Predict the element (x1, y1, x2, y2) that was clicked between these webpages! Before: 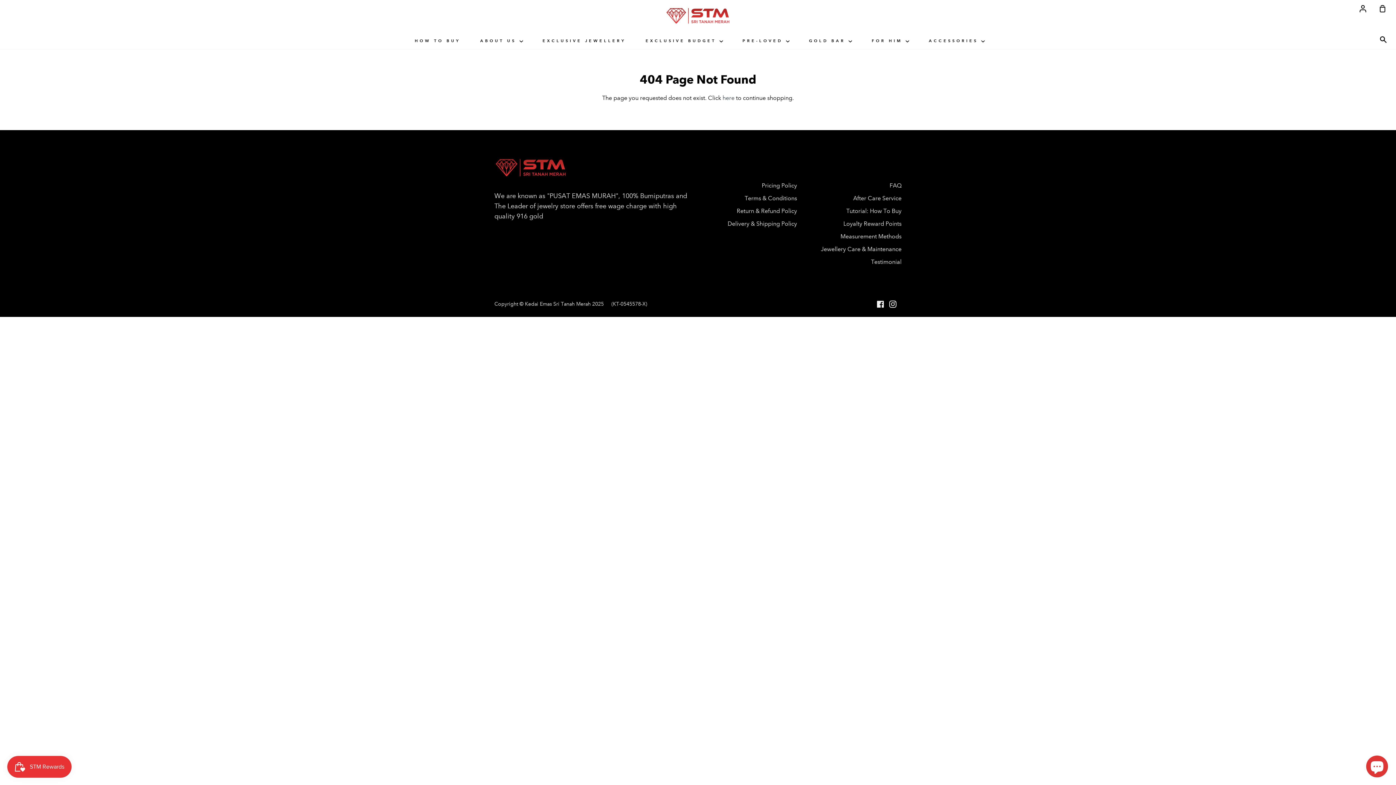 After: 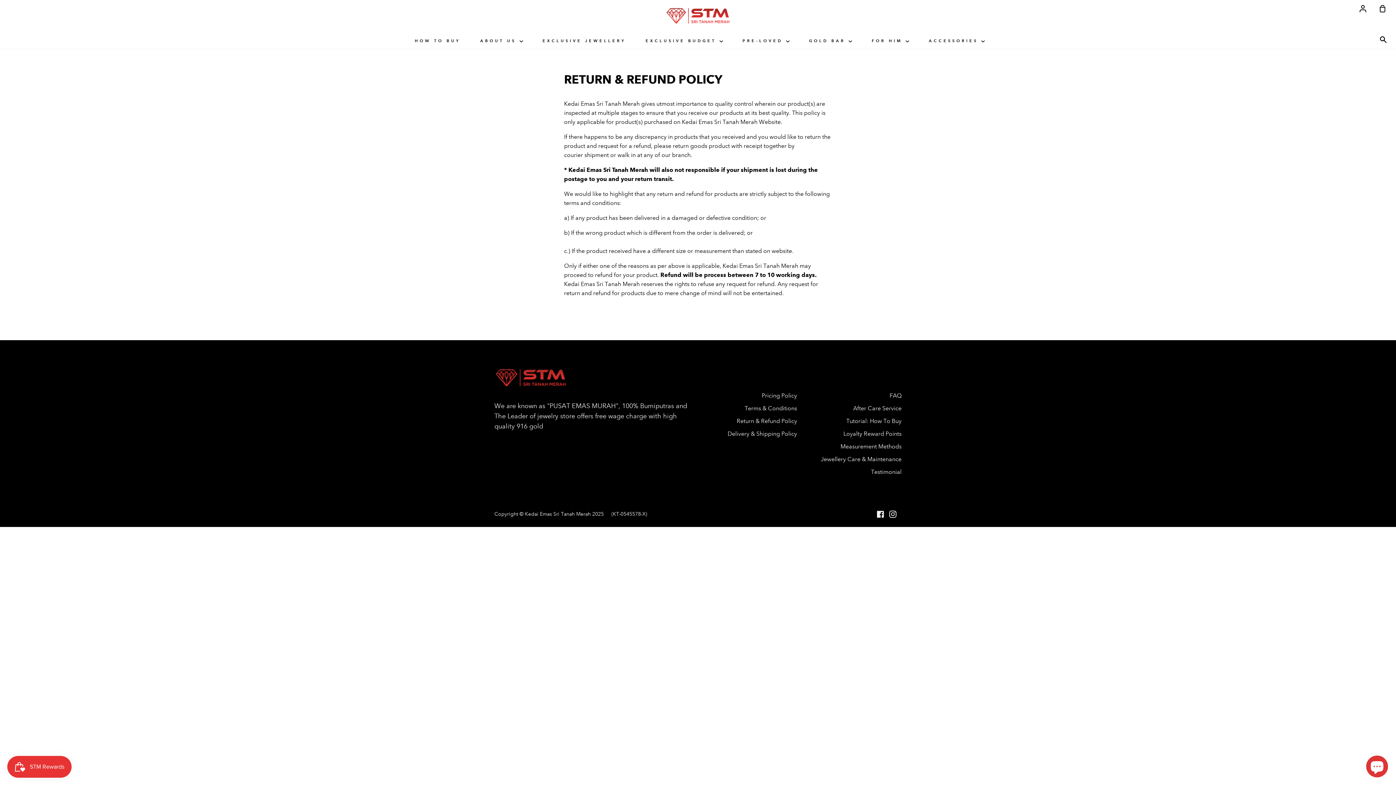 Action: label: Return & Refund Policy bbox: (736, 207, 797, 215)